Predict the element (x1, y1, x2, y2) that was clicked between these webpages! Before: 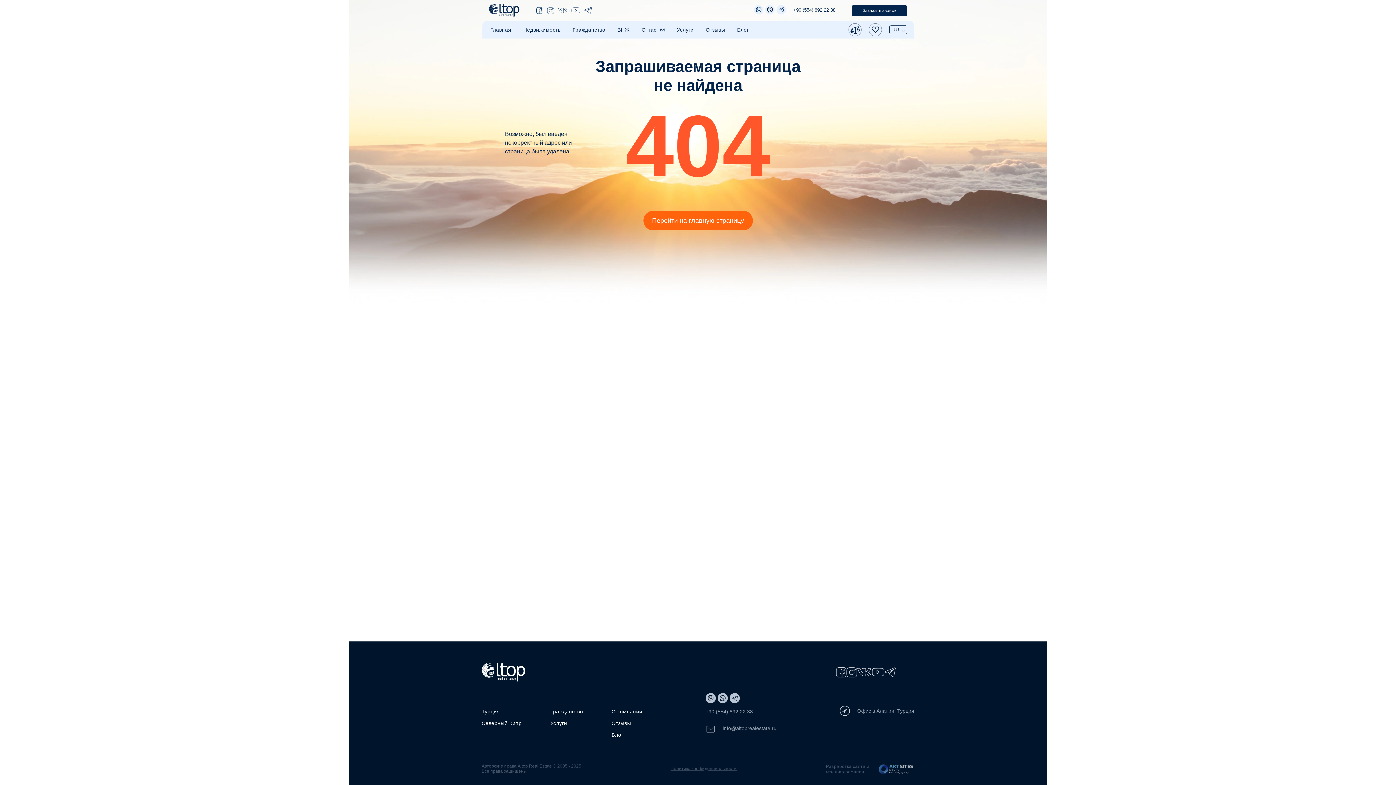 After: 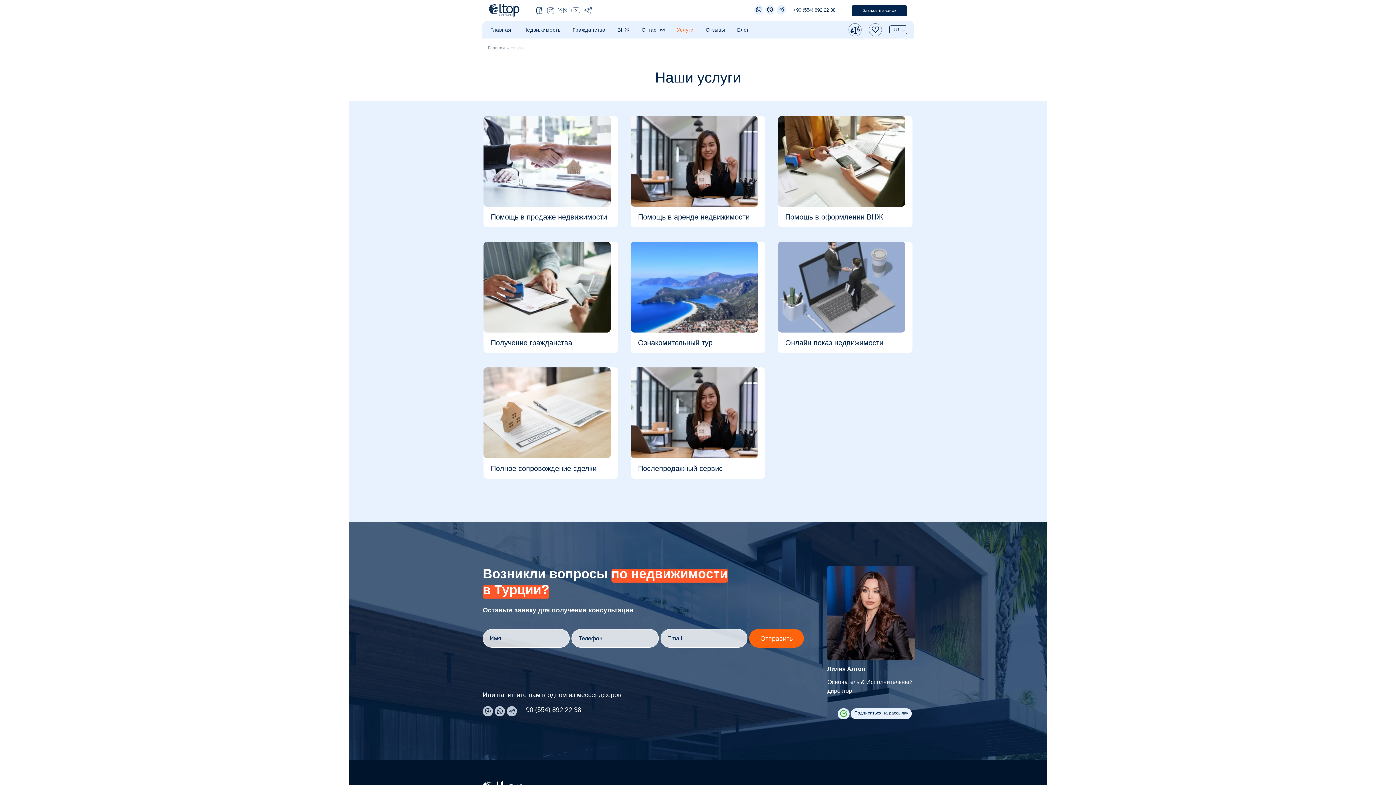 Action: bbox: (677, 25, 693, 34) label: Услуги